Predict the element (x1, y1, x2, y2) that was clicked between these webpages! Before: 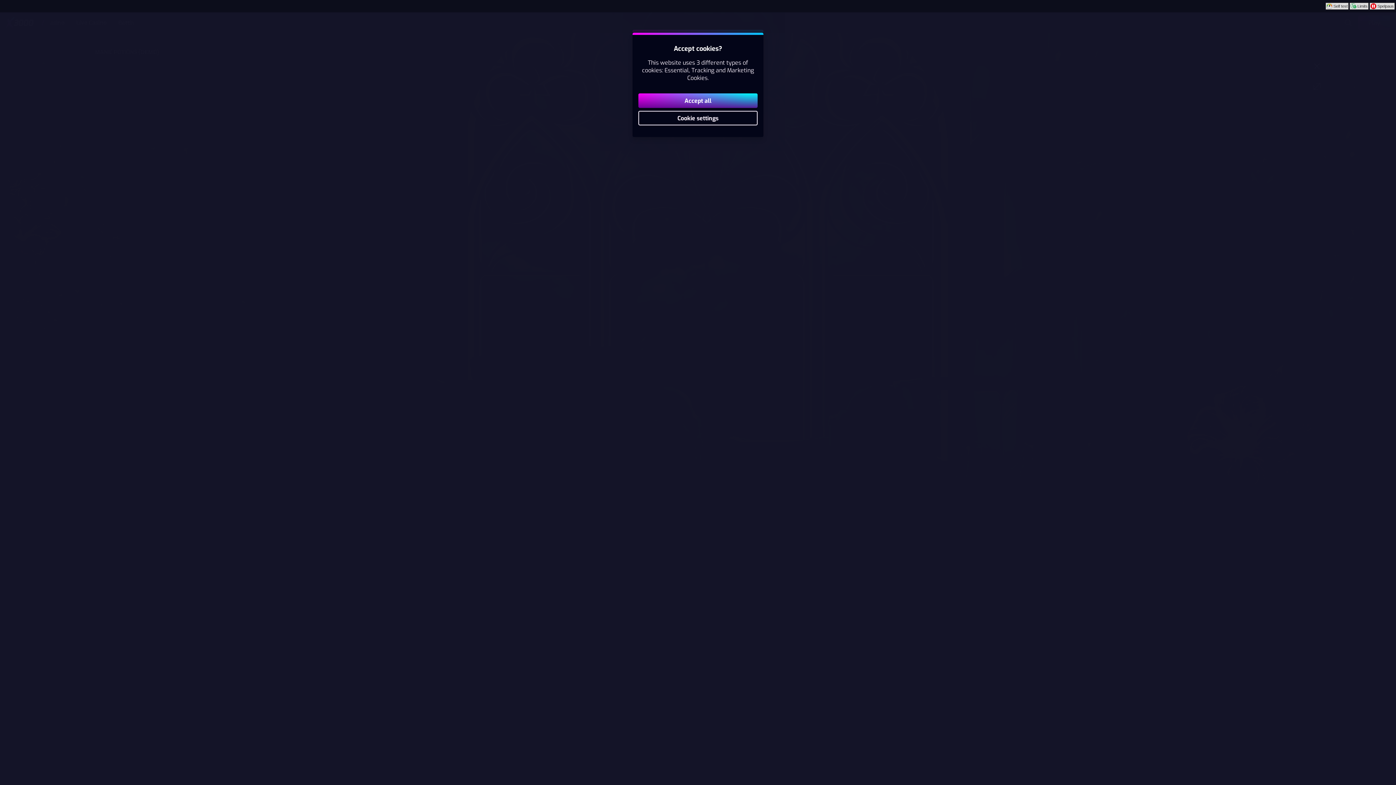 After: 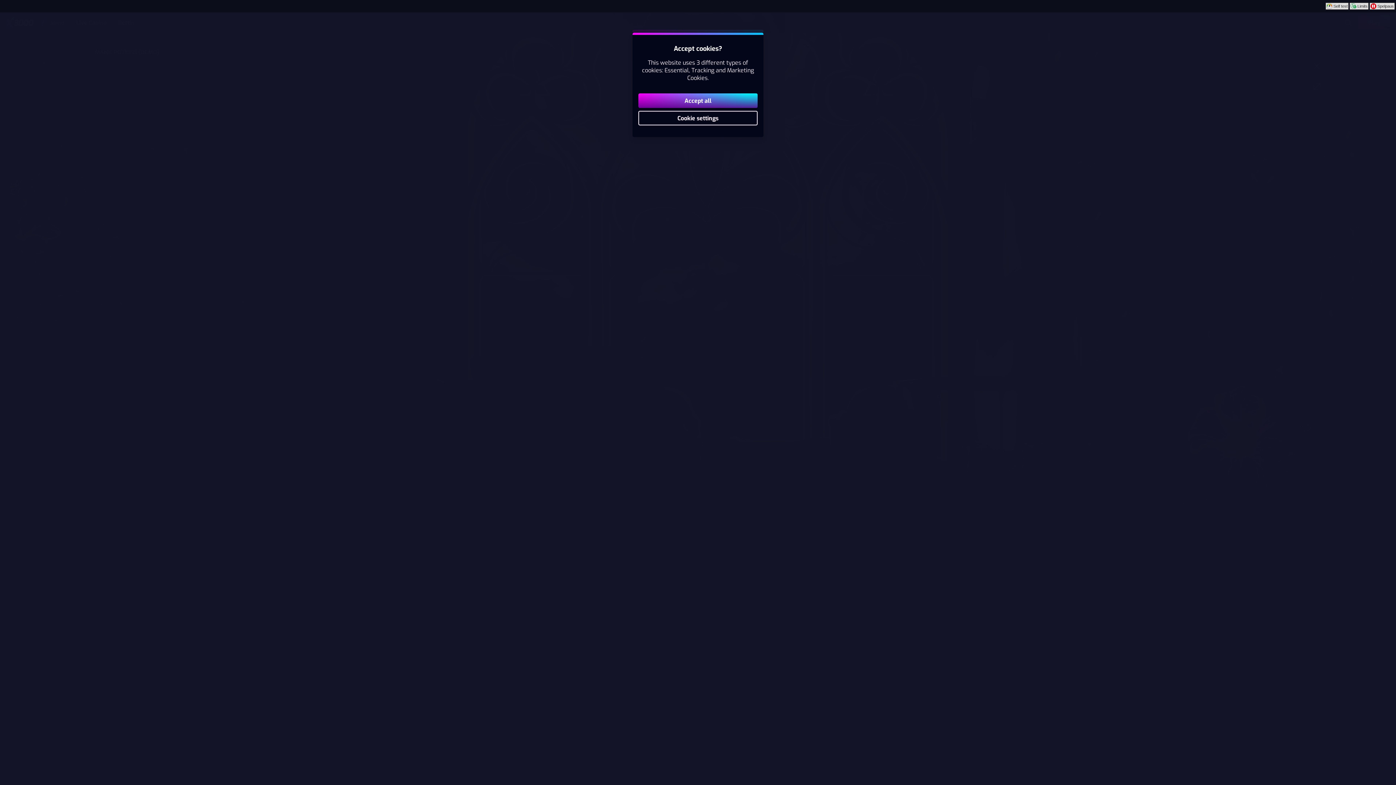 Action: label: Go to www.spelpaus.se to exclude yourself from all licenced gaming companies in Sweden. bbox: (1369, 2, 1395, 9)